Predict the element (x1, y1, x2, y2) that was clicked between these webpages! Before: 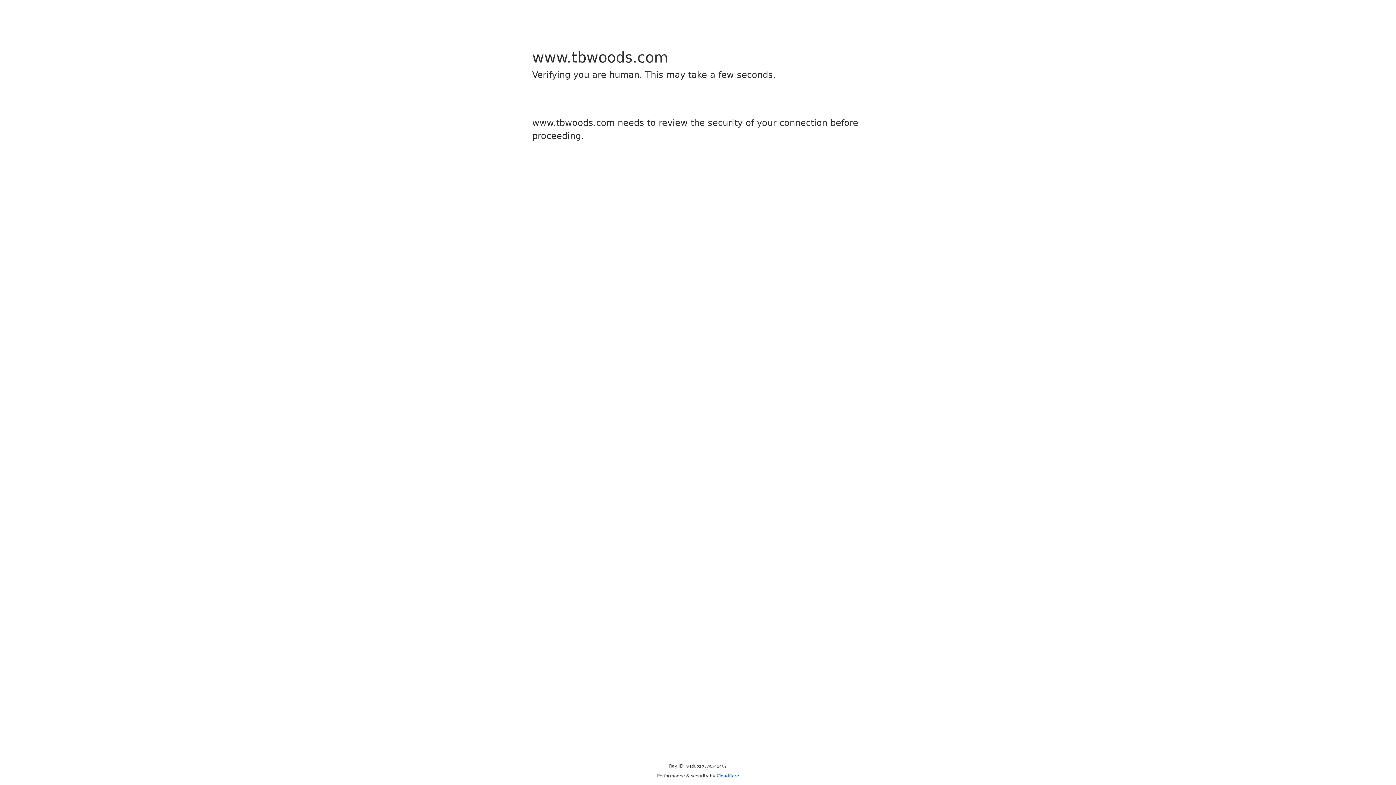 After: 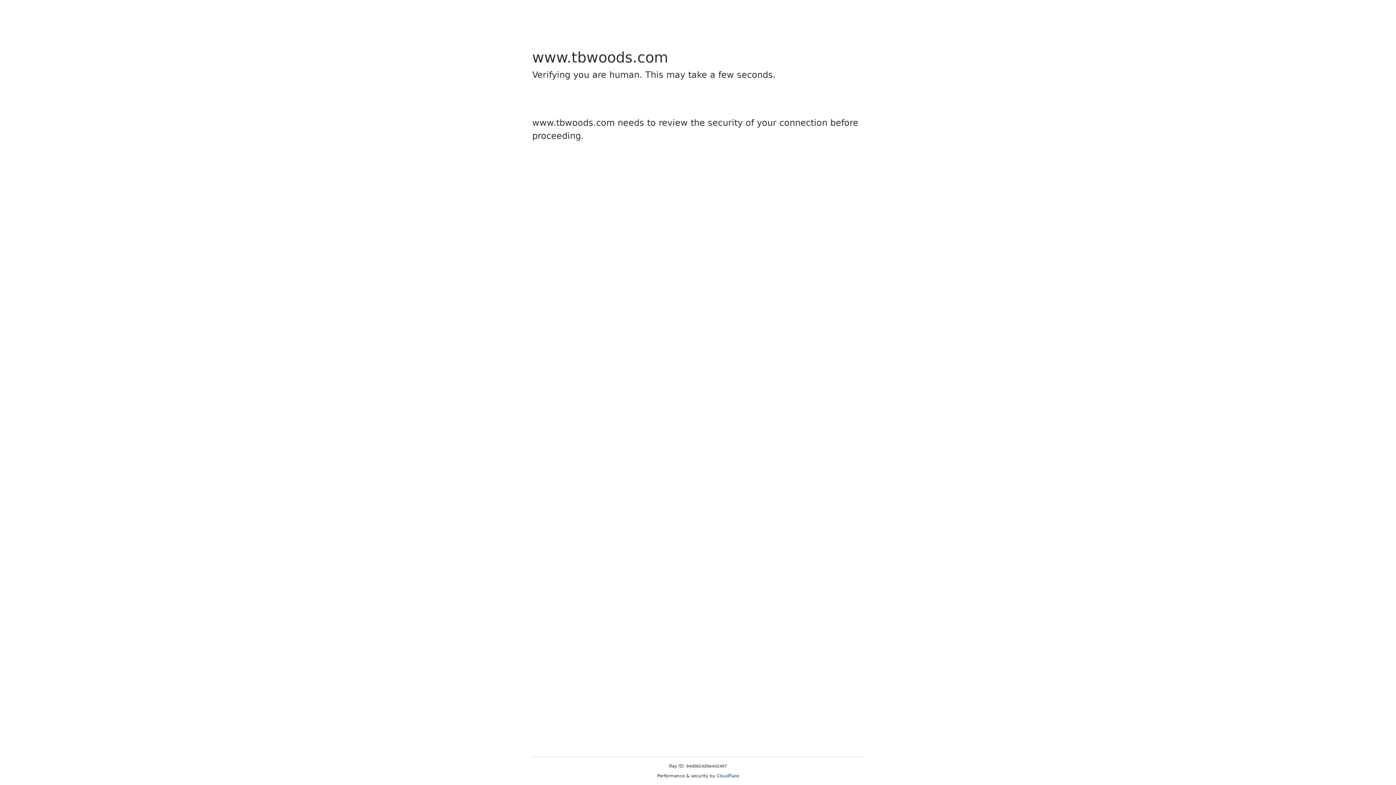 Action: bbox: (716, 773, 739, 778) label: Cloudflare